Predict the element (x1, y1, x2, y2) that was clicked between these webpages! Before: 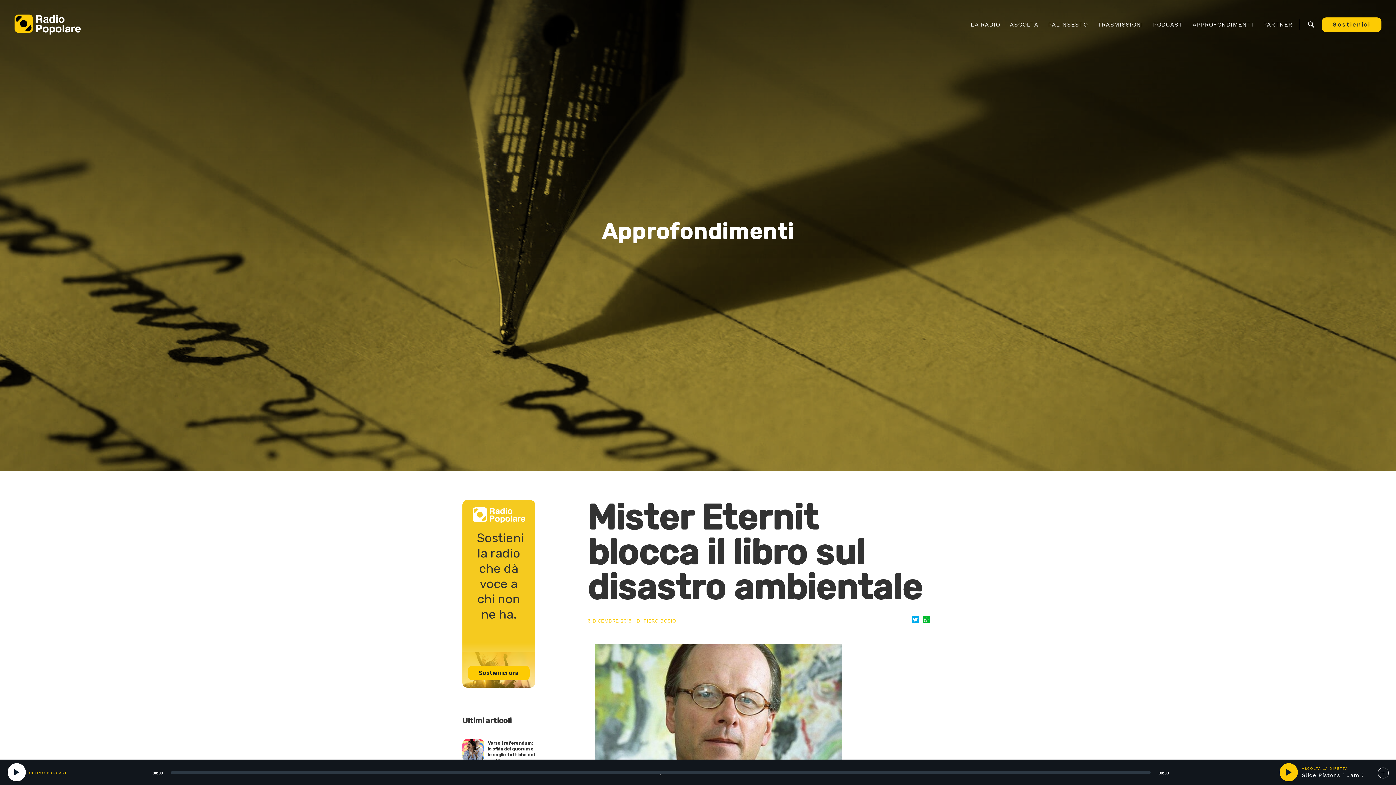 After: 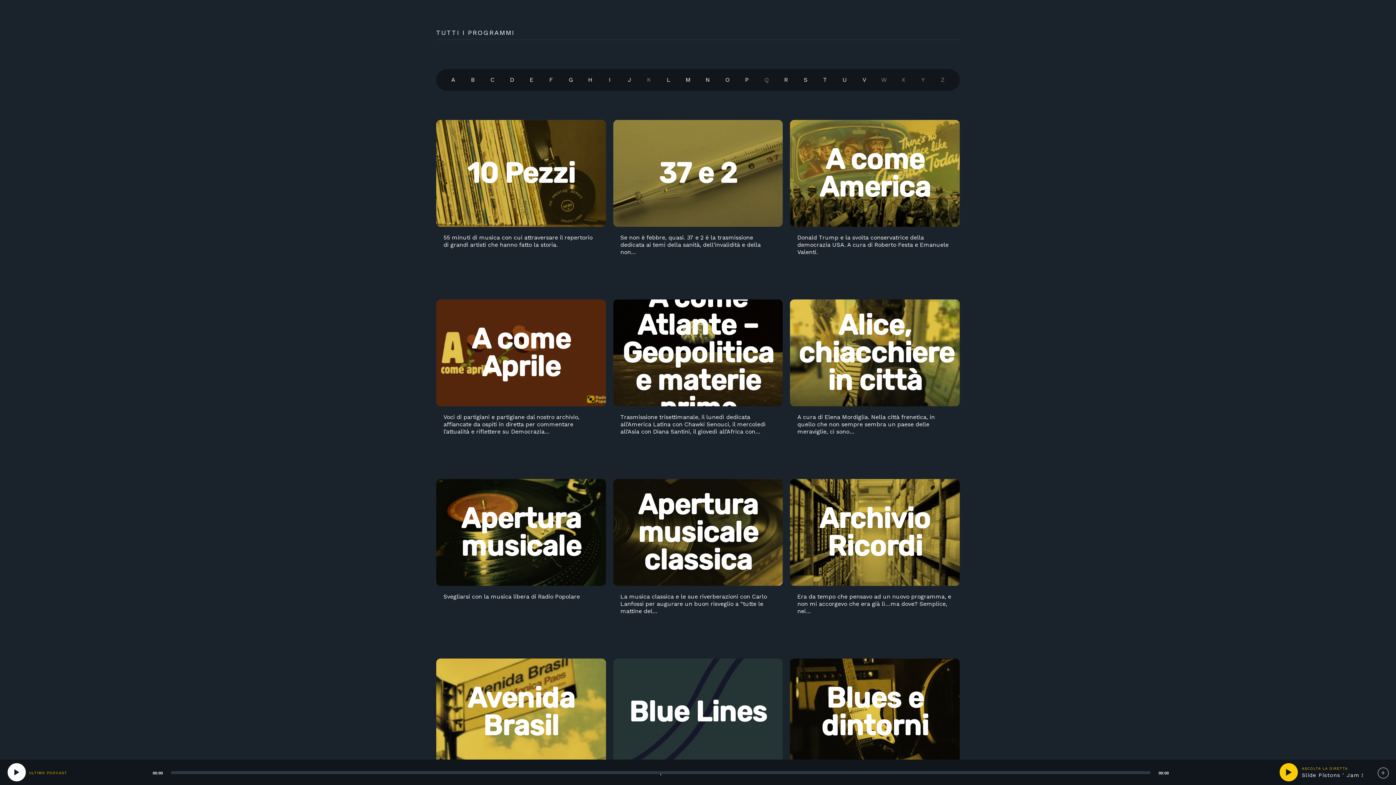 Action: label: TRASMISSIONI bbox: (1097, 20, 1143, 28)